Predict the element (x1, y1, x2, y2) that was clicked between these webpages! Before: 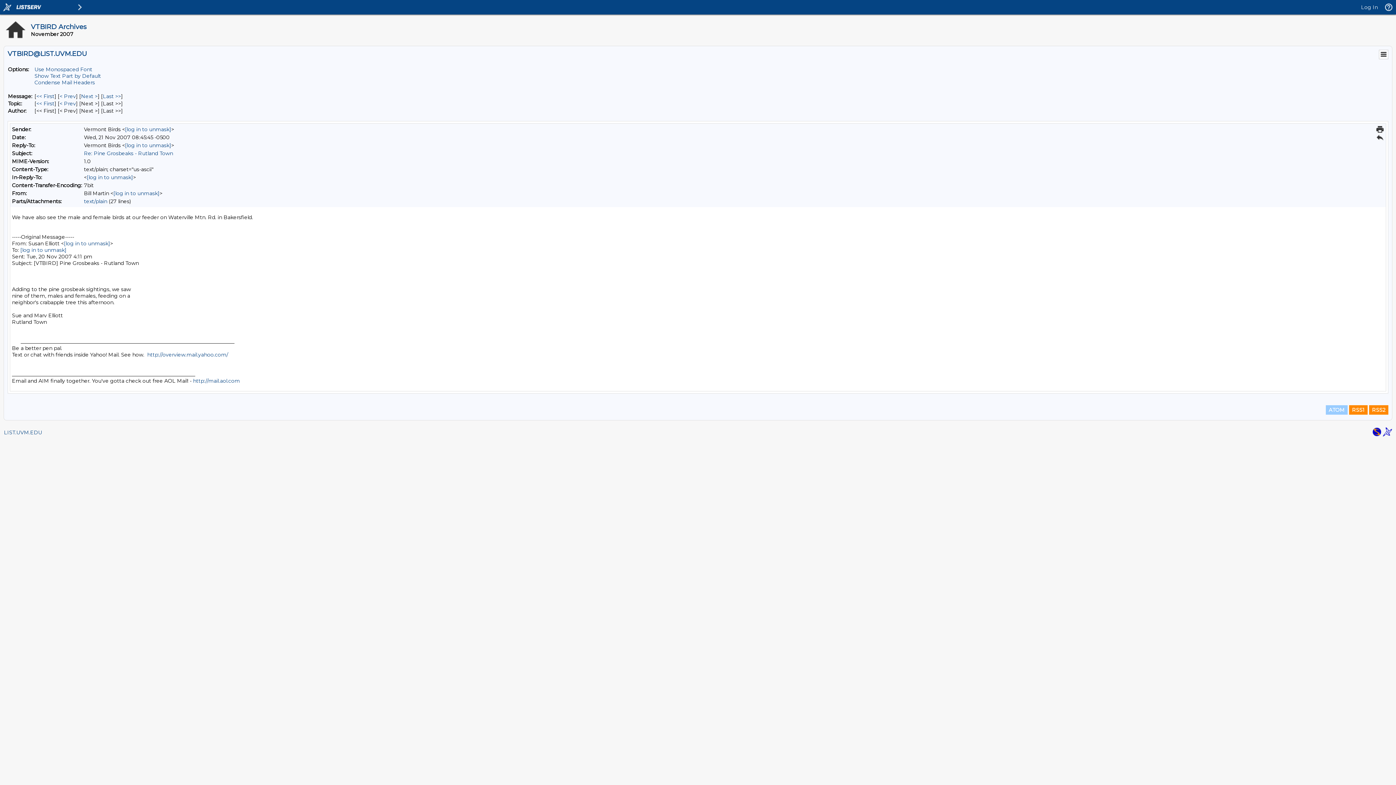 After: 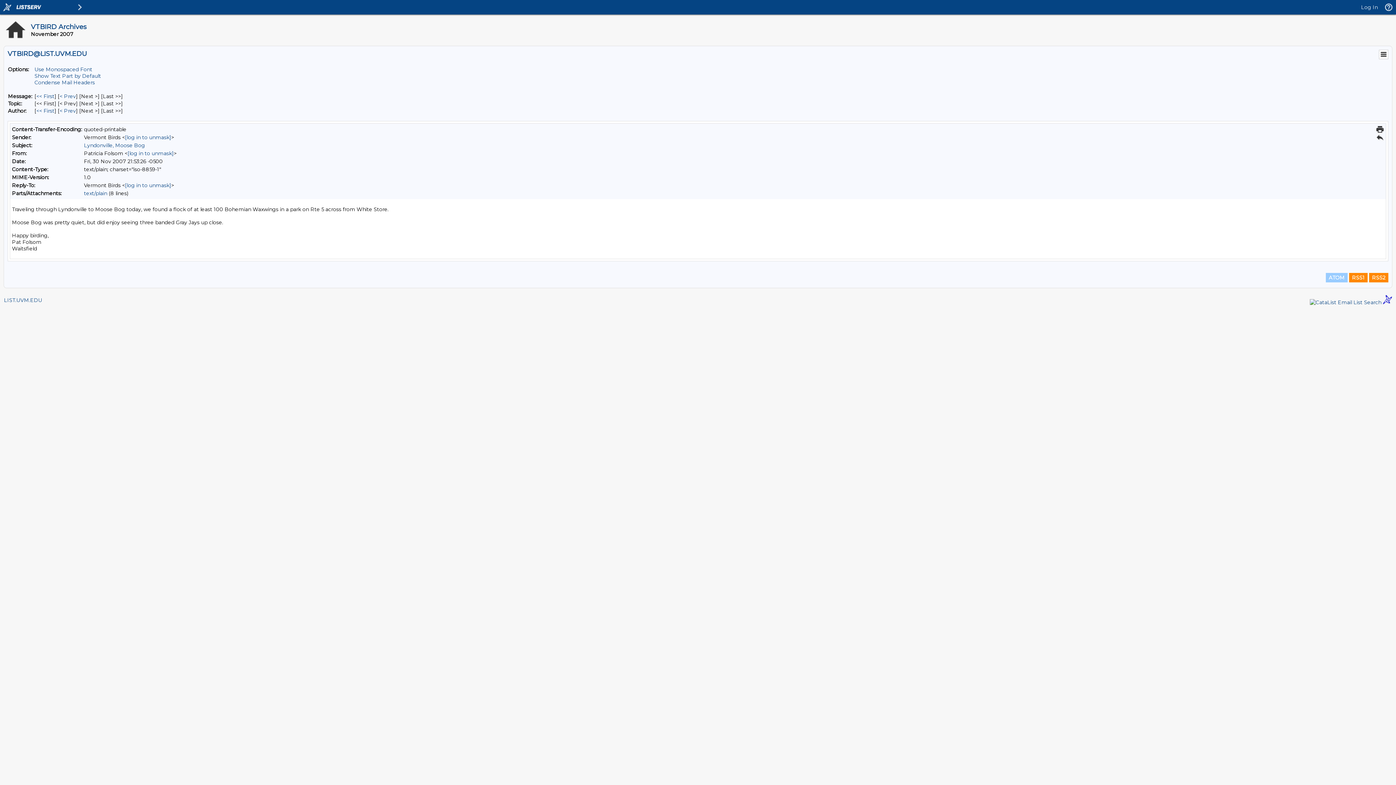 Action: bbox: (102, 93, 121, 99) label: Last Message